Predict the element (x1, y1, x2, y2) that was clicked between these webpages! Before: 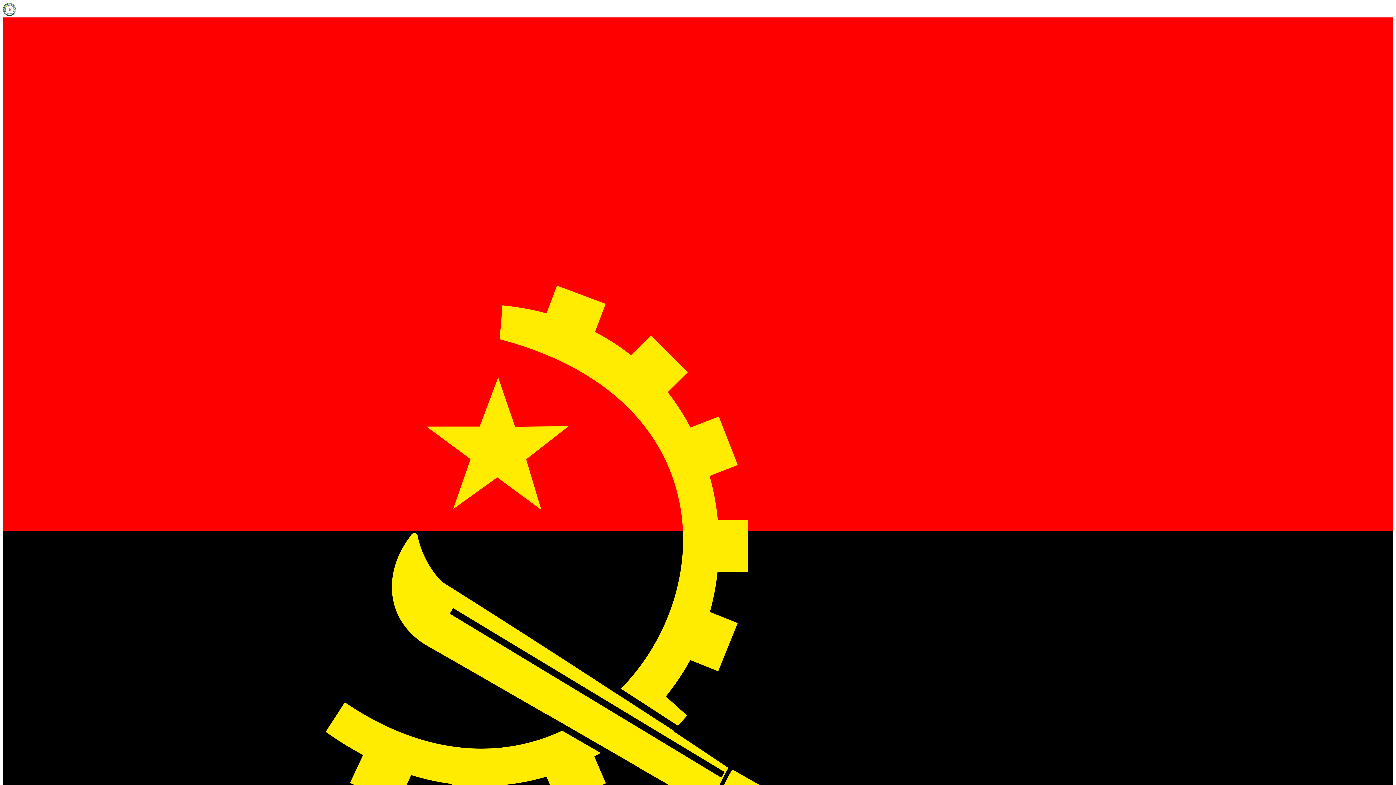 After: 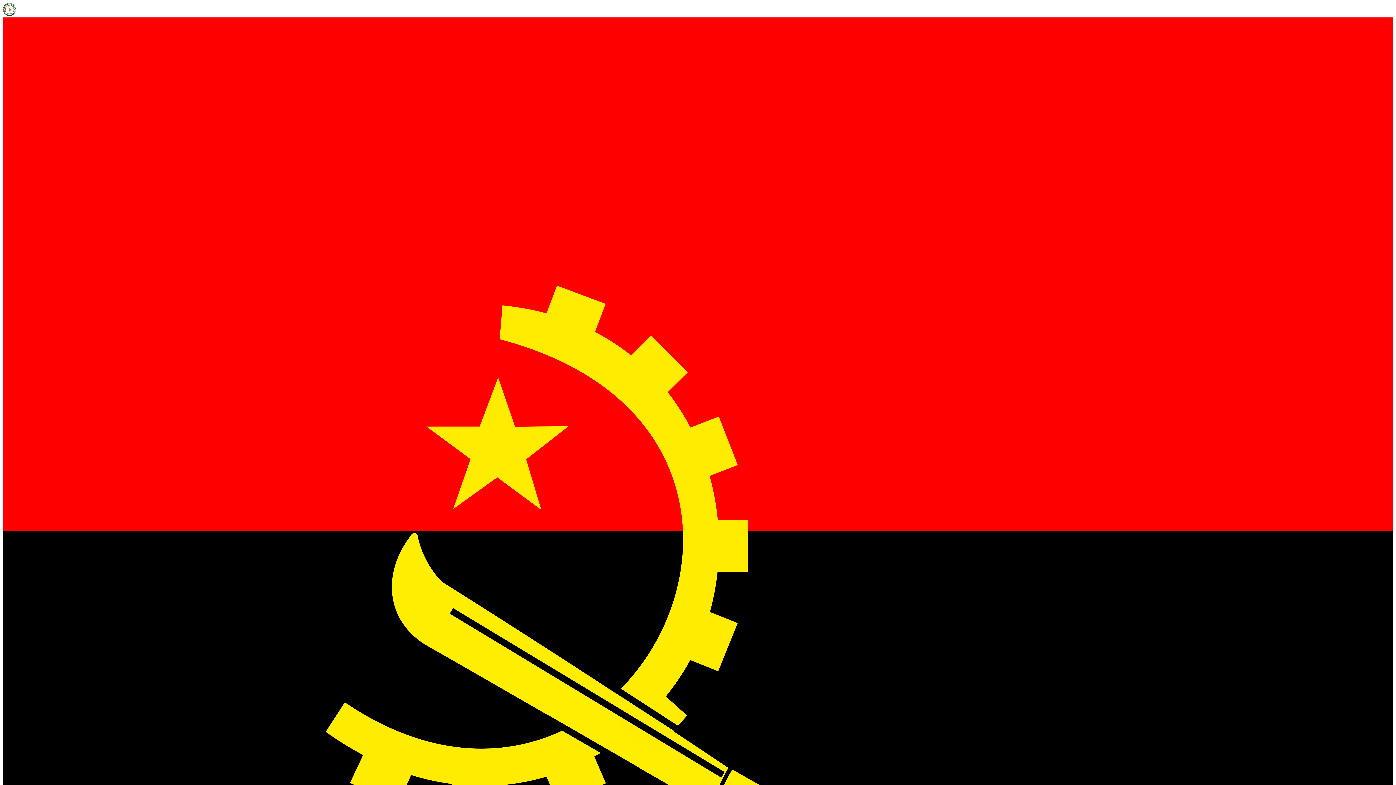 Action: bbox: (2, 10, 16, 17)